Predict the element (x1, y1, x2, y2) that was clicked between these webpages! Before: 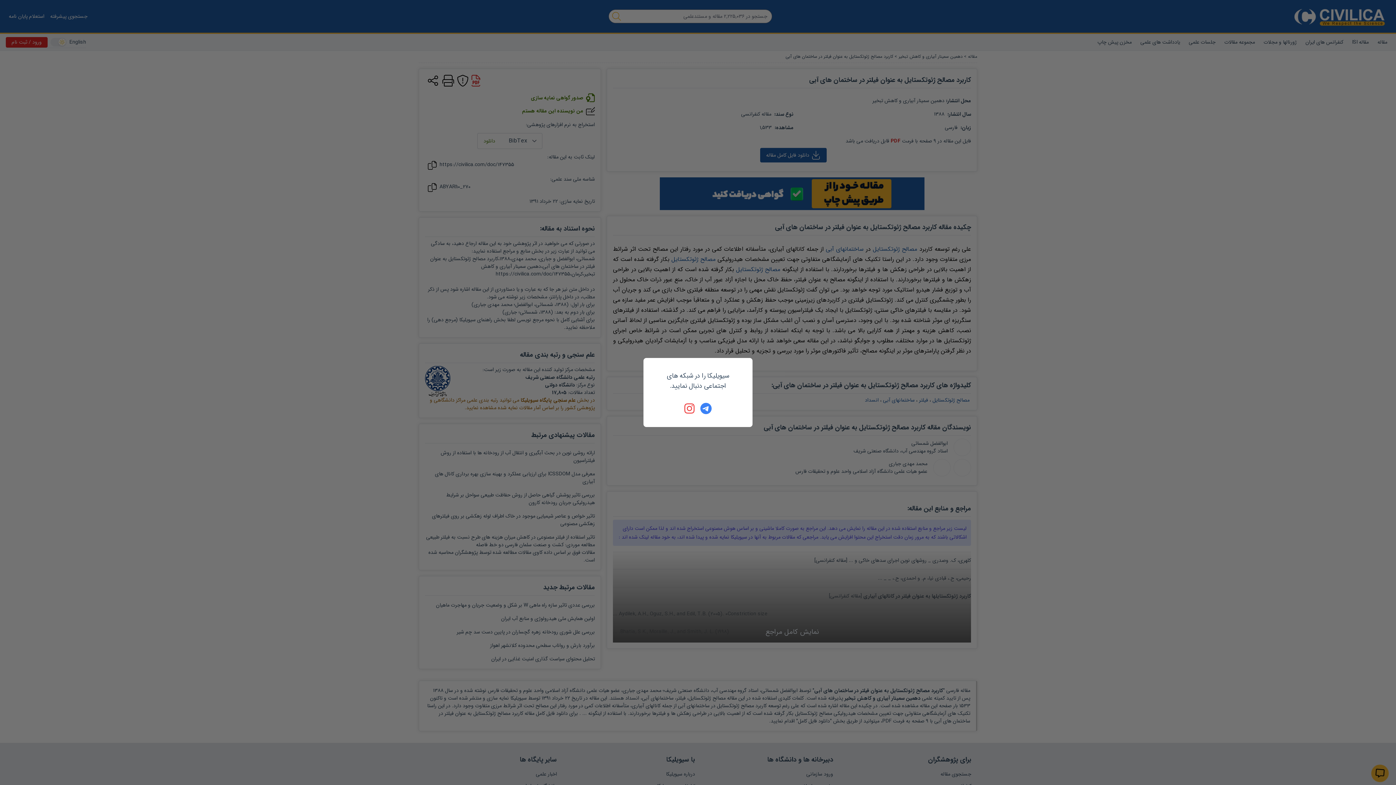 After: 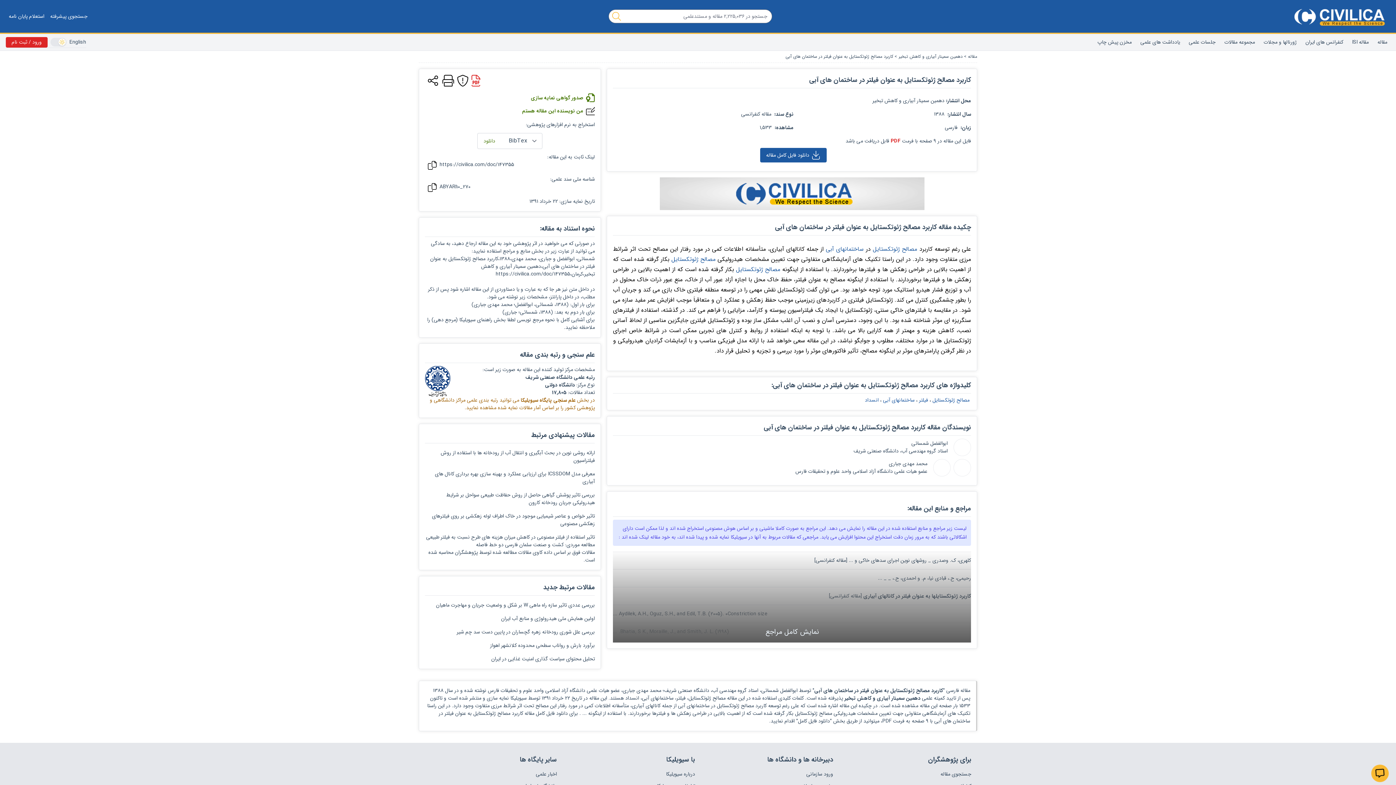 Action: bbox: (684, 402, 696, 414)